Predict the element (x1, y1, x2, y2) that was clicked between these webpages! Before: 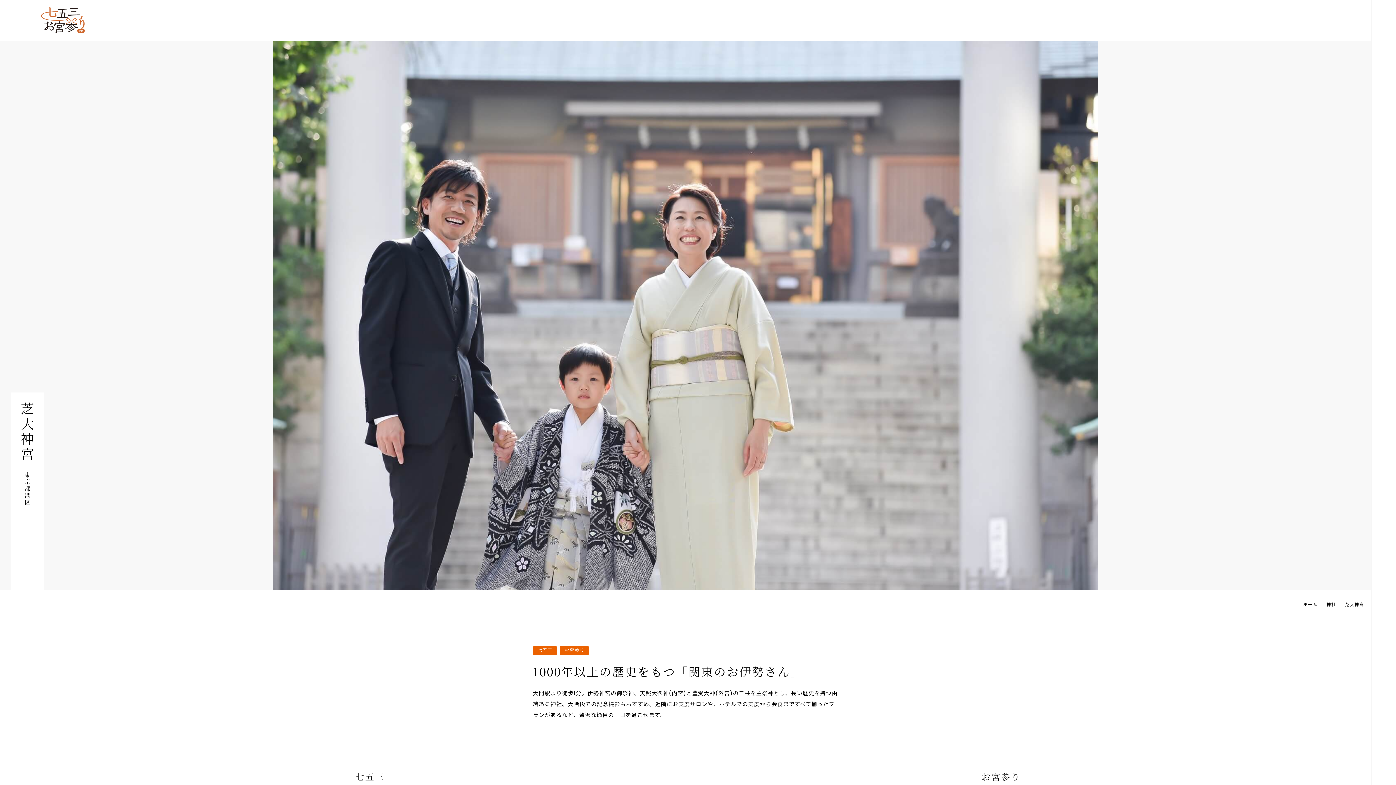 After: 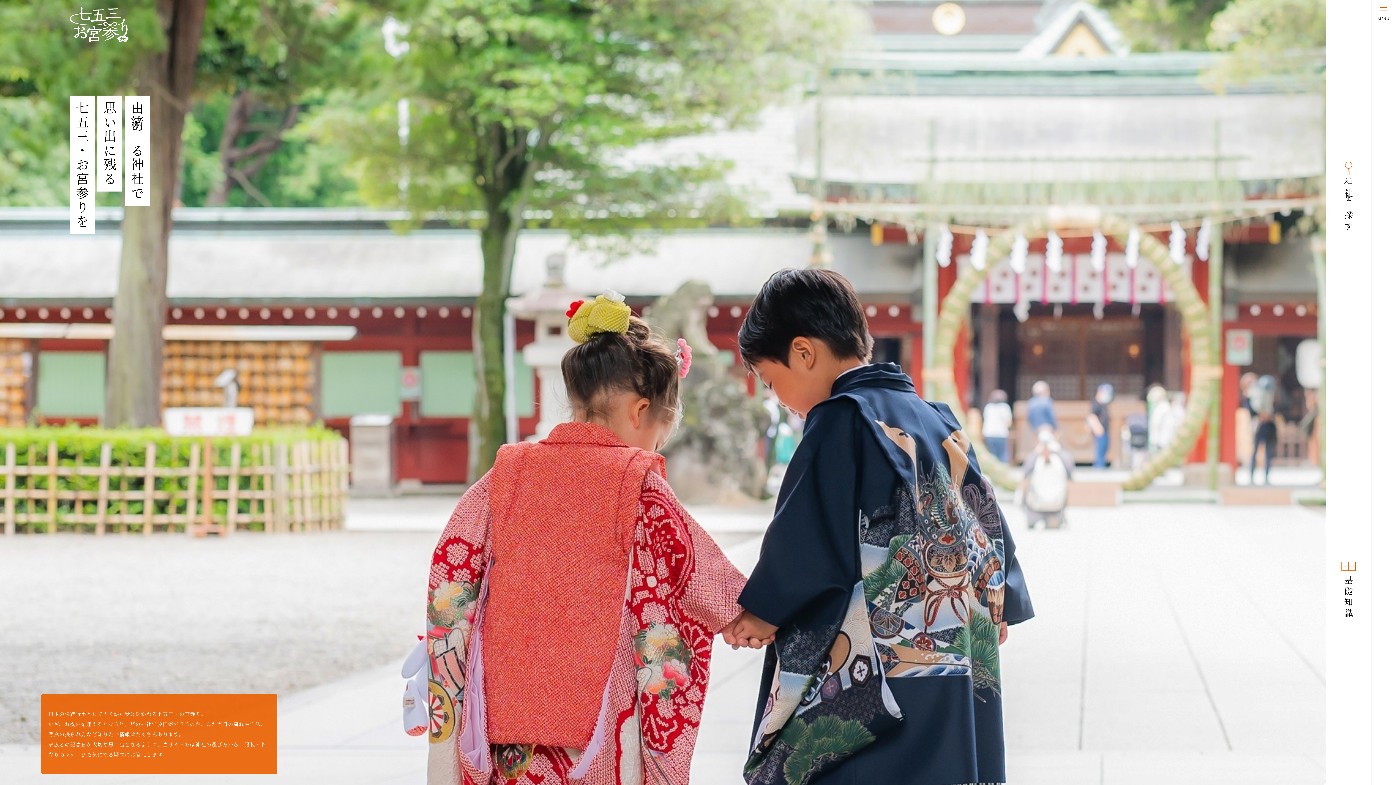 Action: bbox: (41, 16, 85, 23)